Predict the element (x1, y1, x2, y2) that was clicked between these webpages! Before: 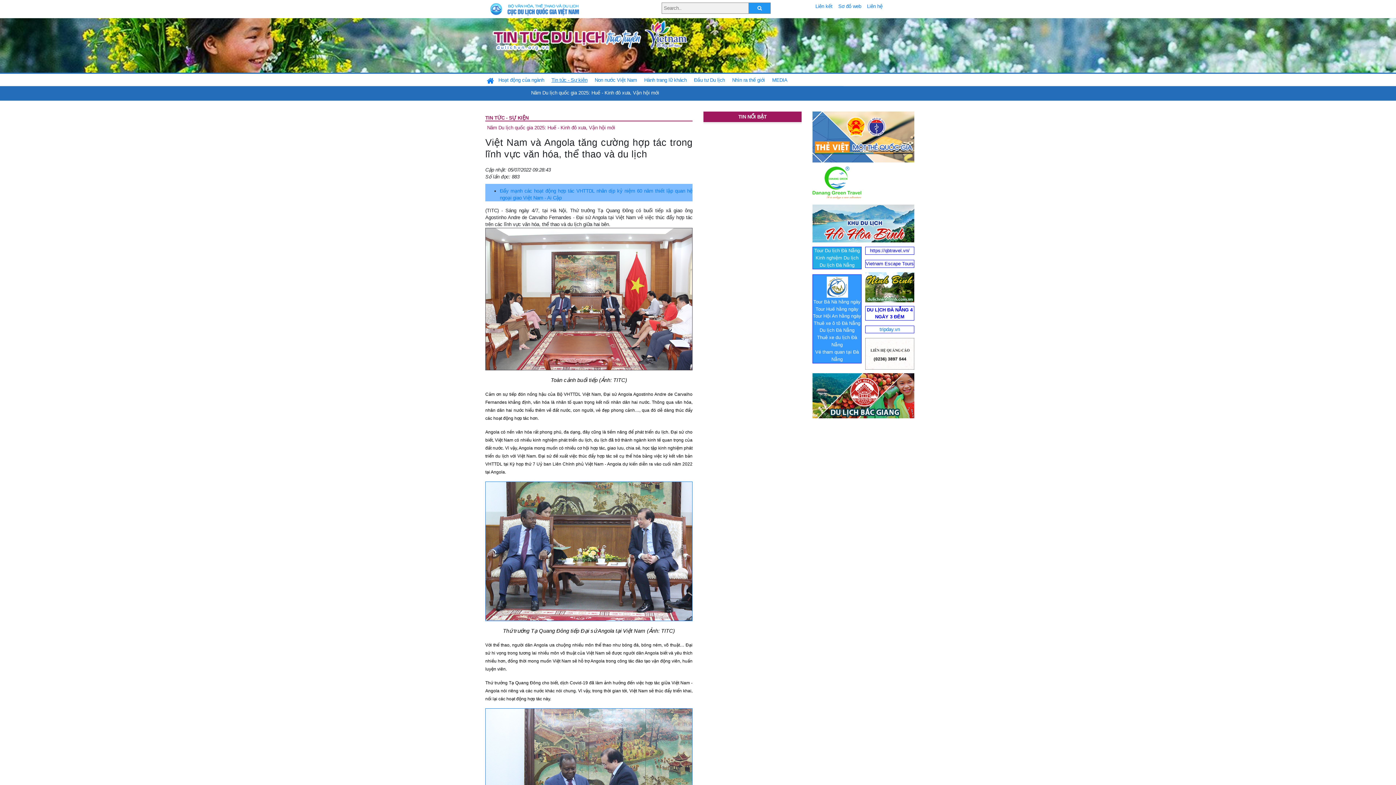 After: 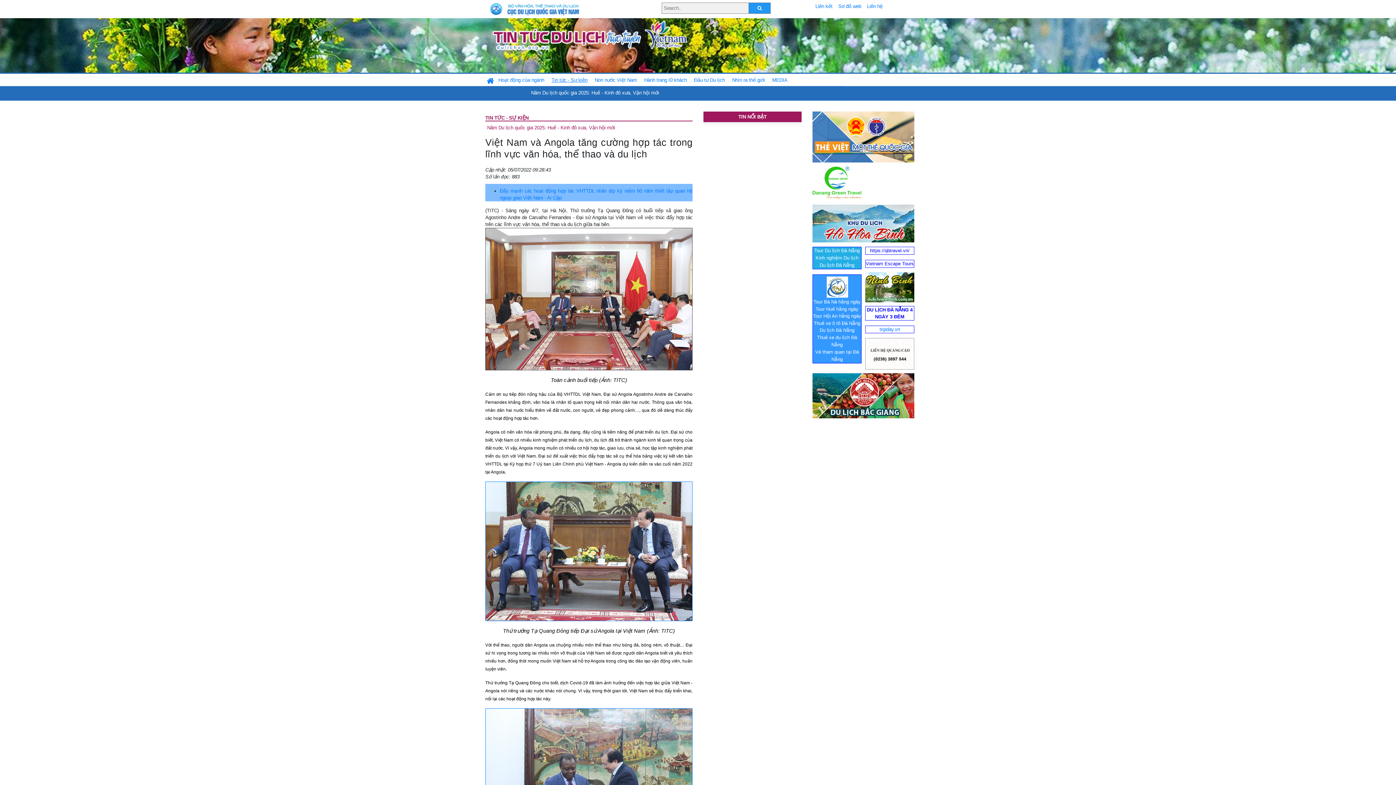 Action: bbox: (865, 284, 914, 289)